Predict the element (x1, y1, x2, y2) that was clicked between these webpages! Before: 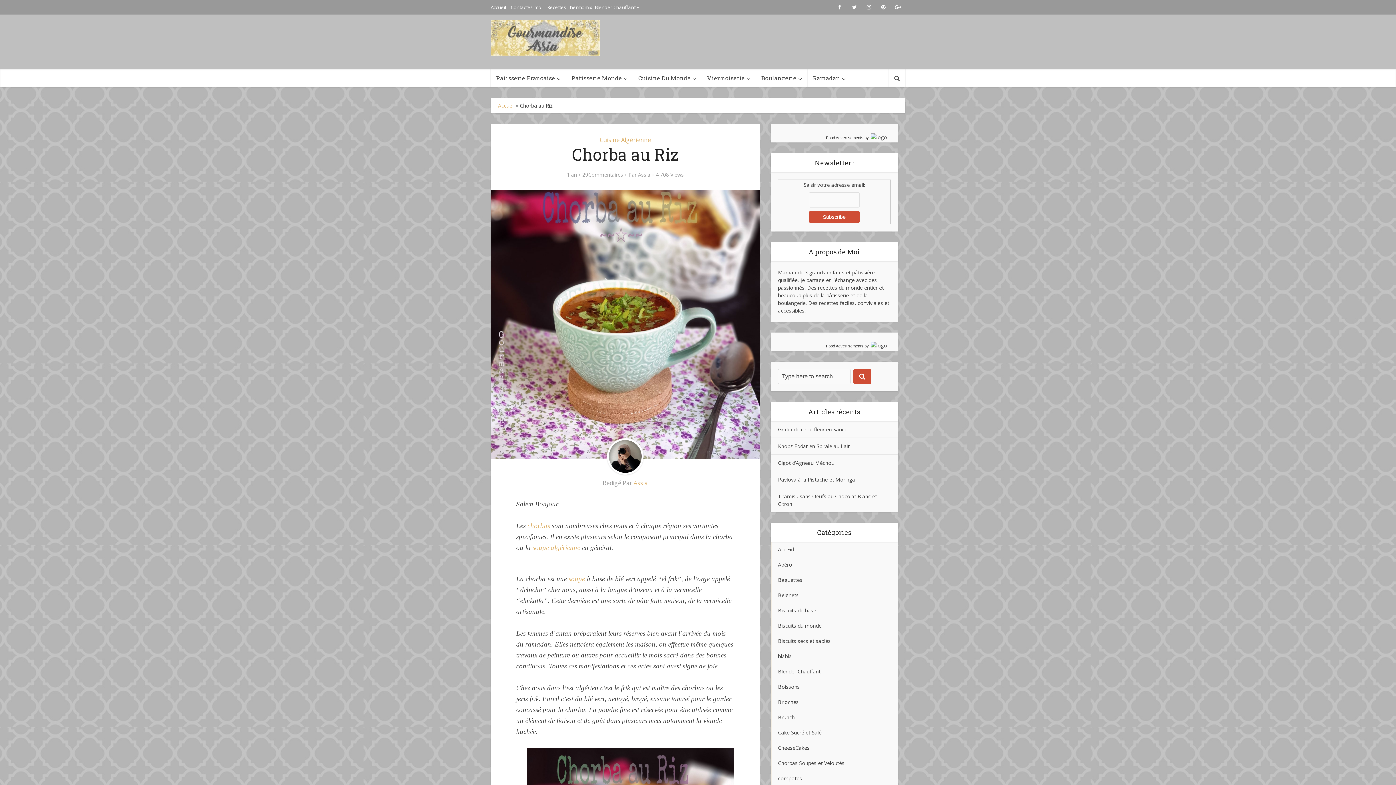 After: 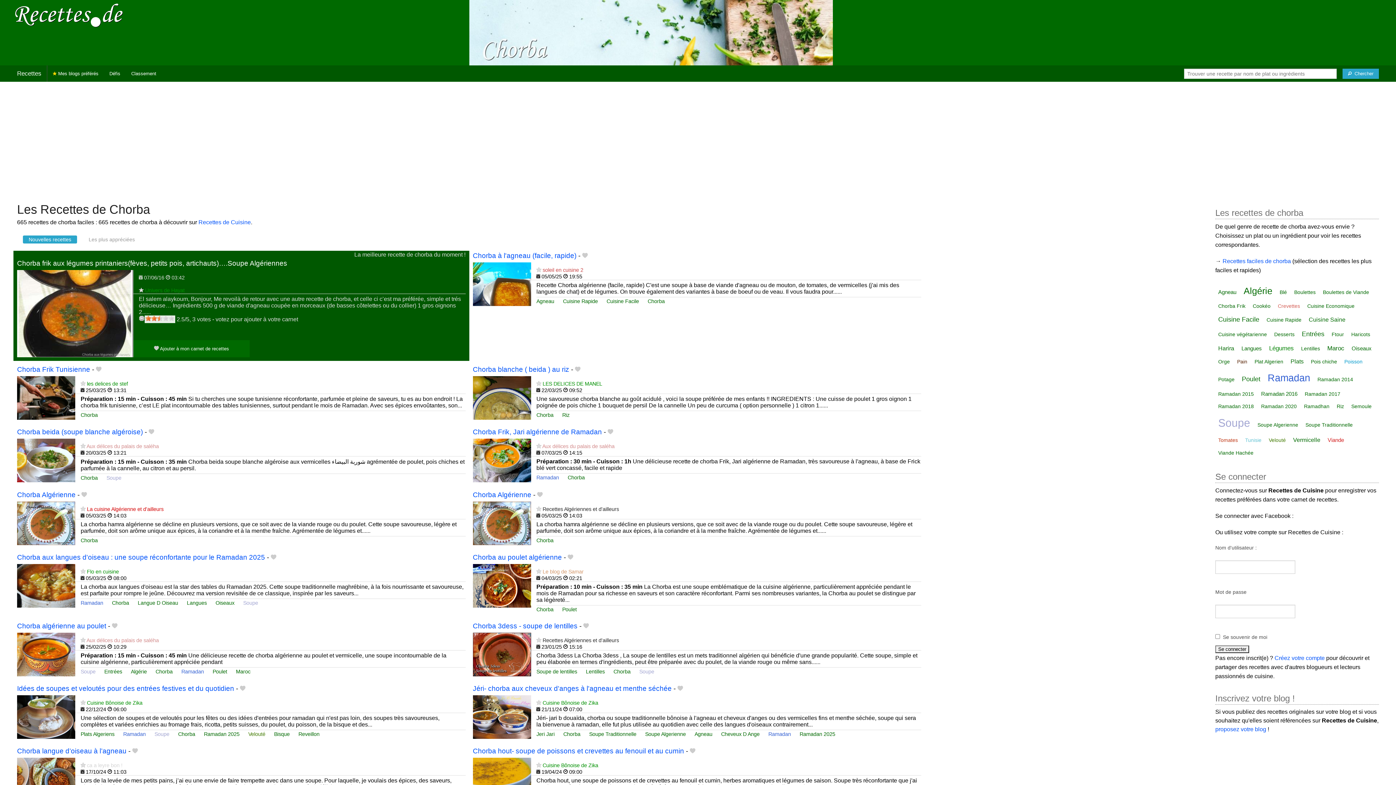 Action: bbox: (527, 522, 550, 529) label: chorbas